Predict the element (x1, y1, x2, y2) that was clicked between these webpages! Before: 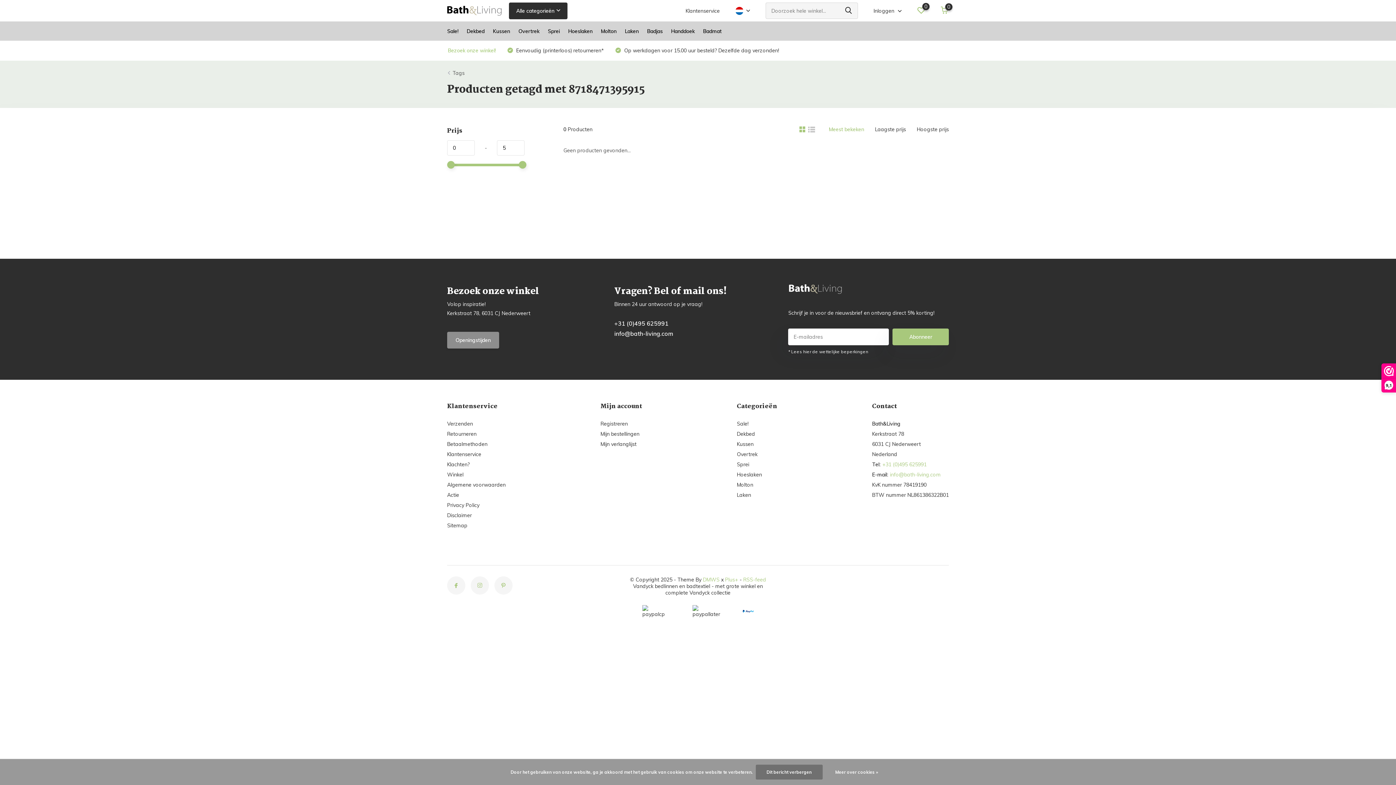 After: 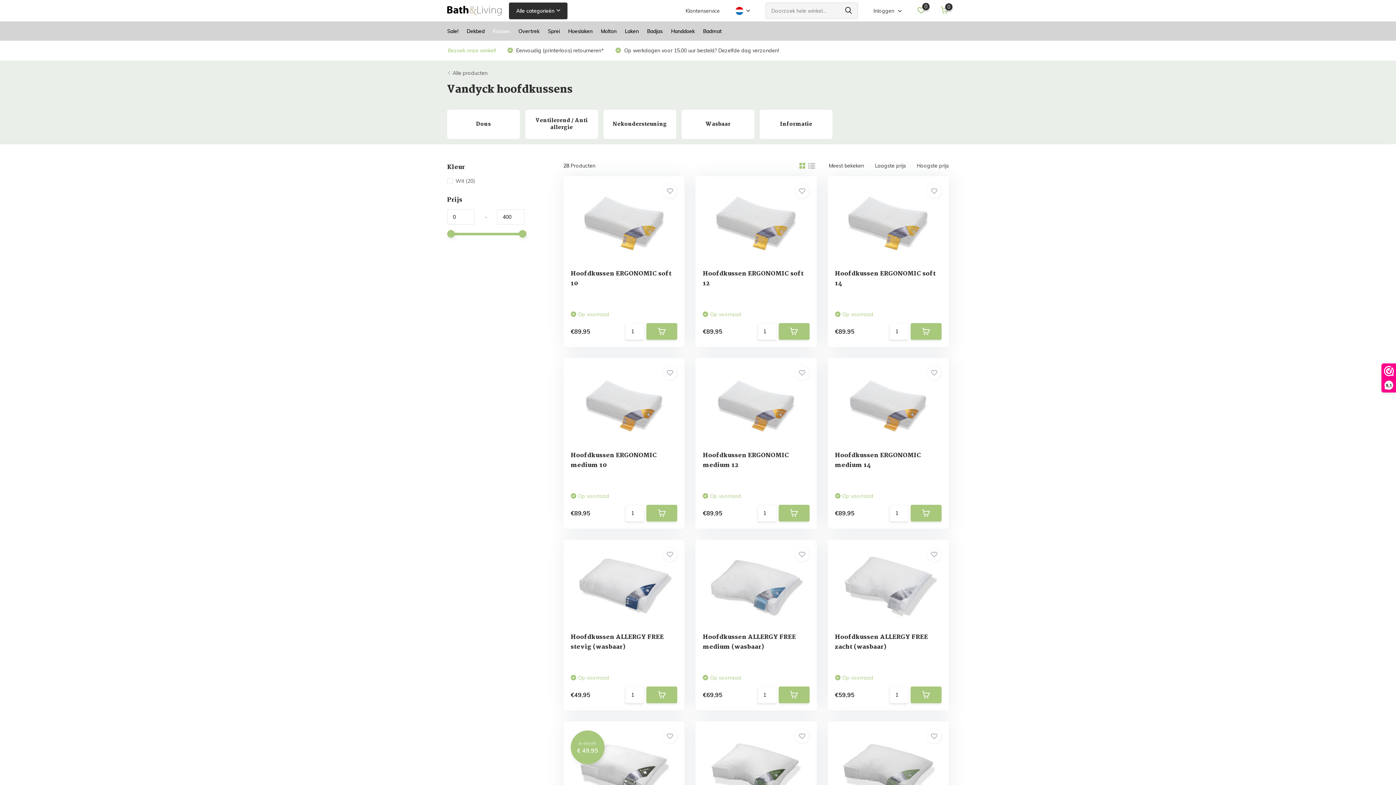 Action: bbox: (737, 441, 753, 447) label: Kussen